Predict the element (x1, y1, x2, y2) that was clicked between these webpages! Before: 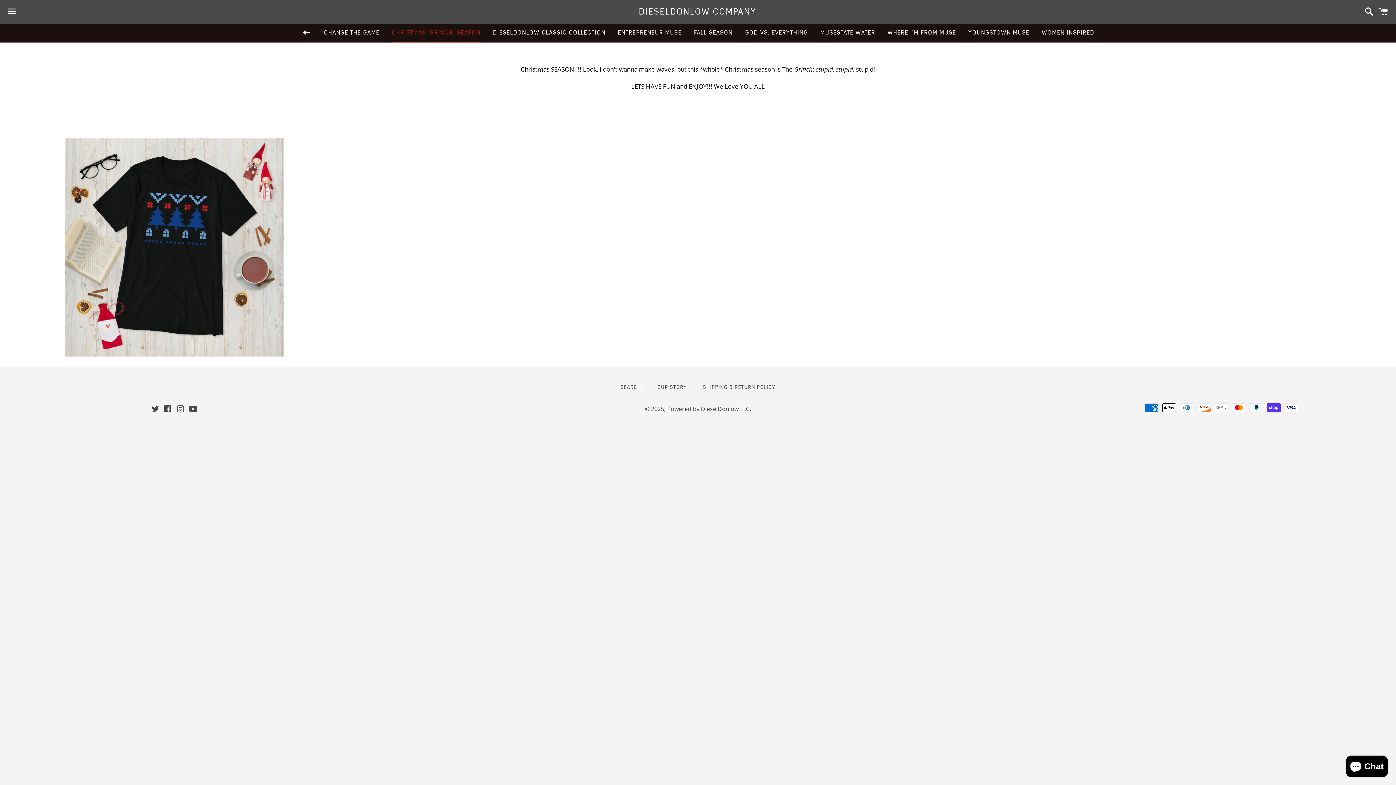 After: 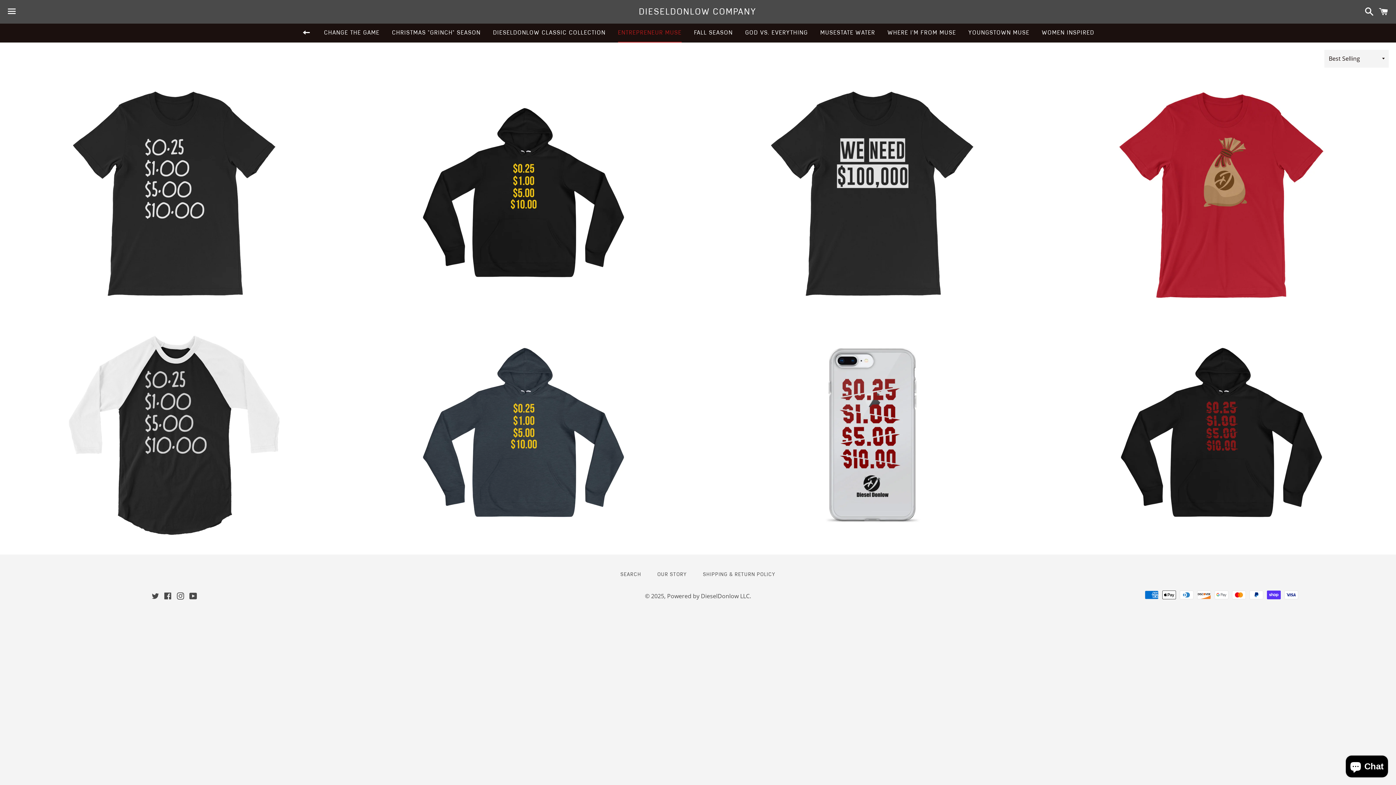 Action: label: ENTREPRENEUR MUSE bbox: (612, 23, 687, 41)